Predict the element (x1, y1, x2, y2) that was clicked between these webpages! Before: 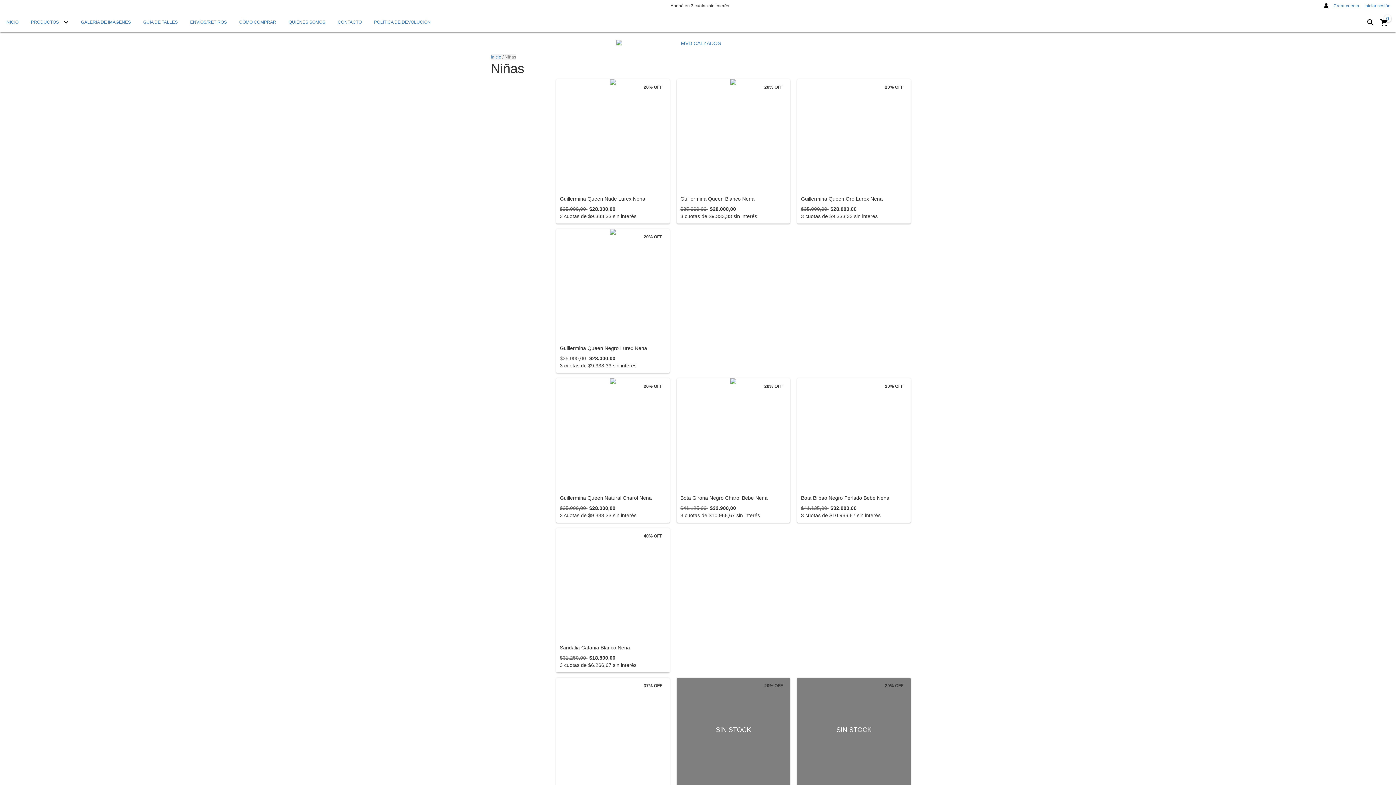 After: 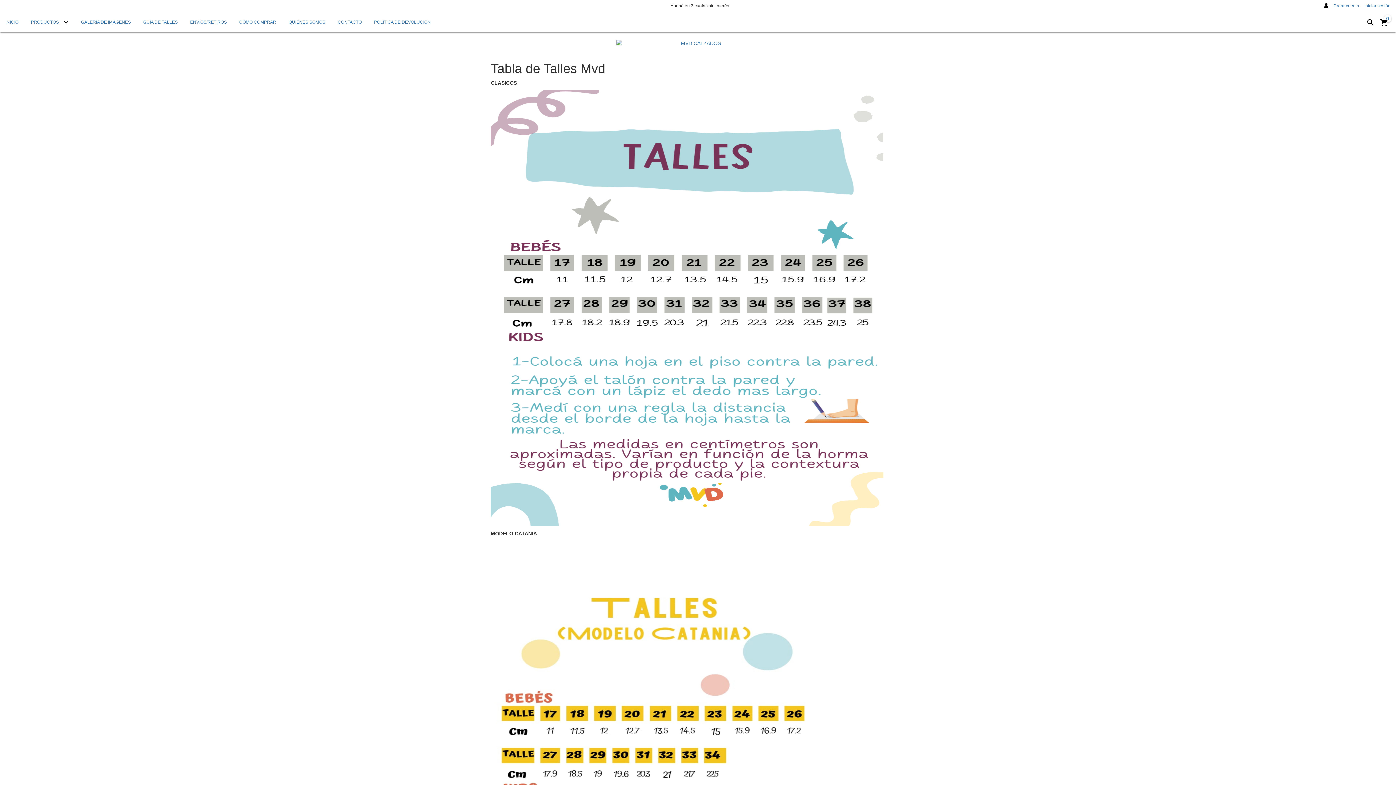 Action: bbox: (137, 12, 183, 32) label: GUÍA DE TALLES